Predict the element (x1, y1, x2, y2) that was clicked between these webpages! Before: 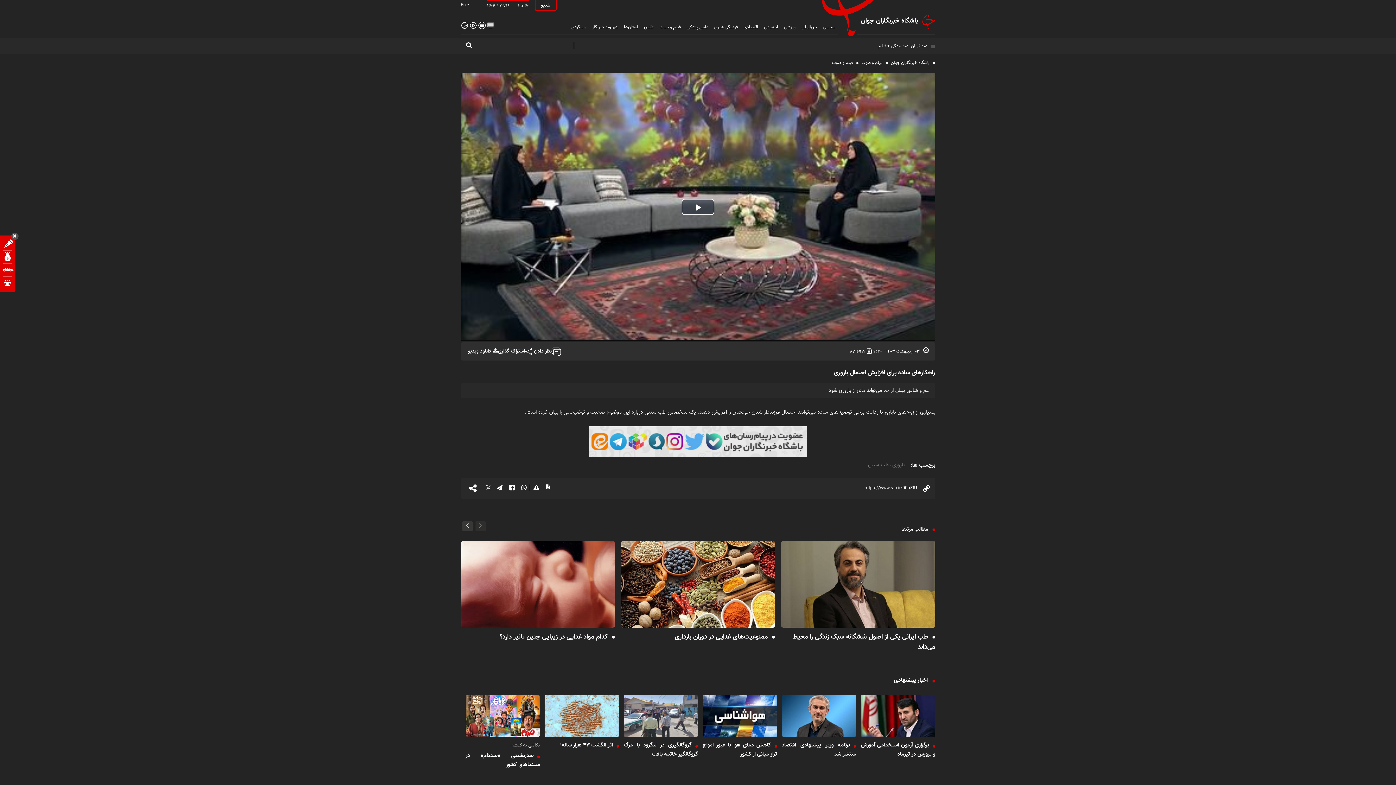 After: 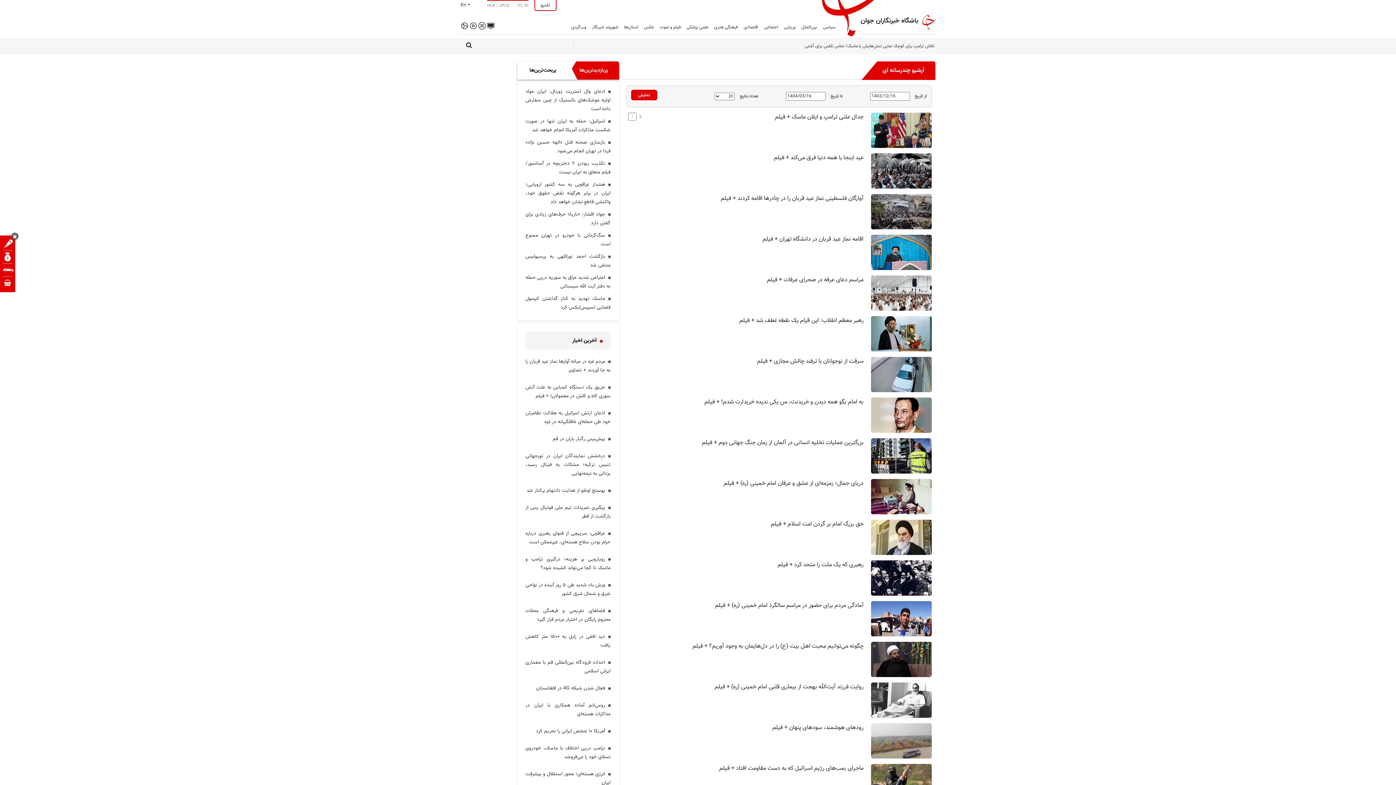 Action: bbox: (469, 21, 476, 29)